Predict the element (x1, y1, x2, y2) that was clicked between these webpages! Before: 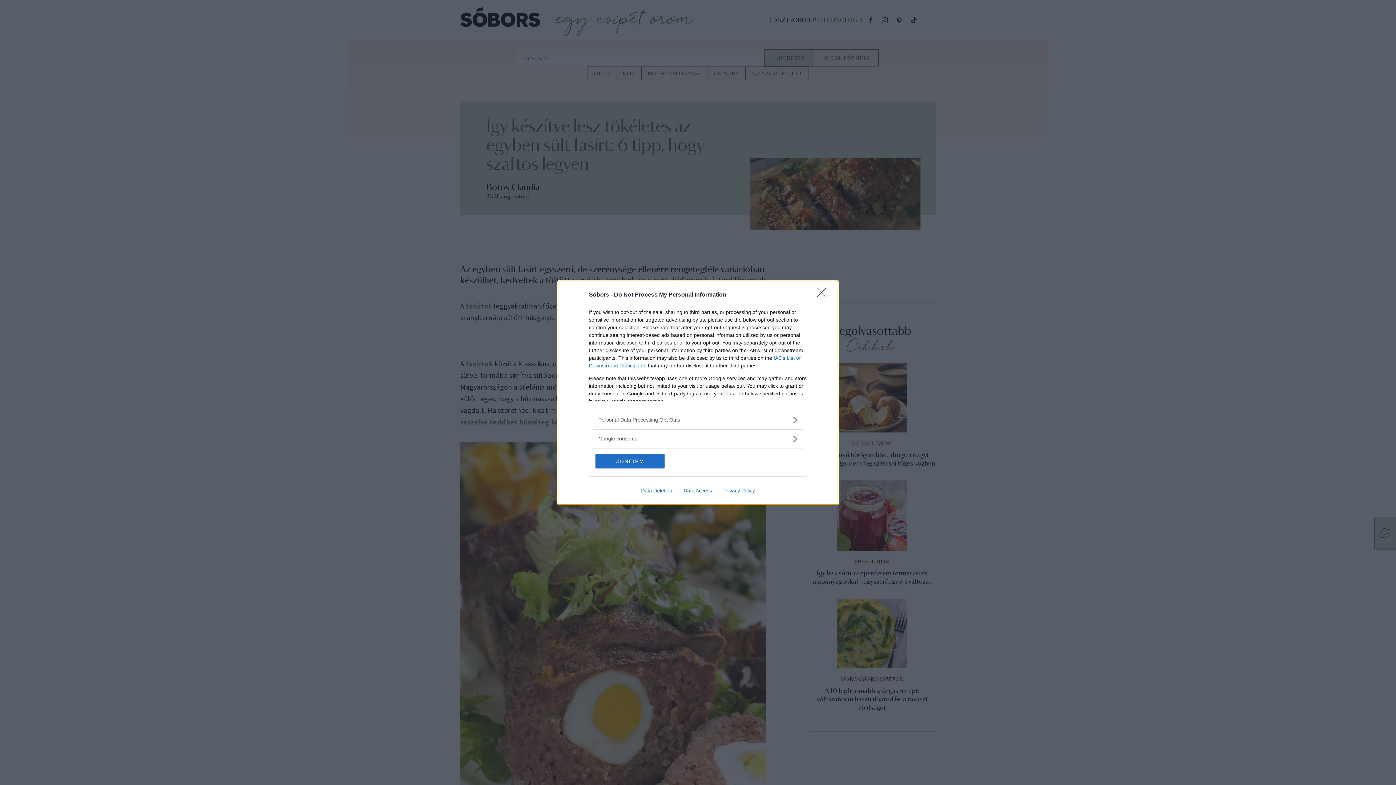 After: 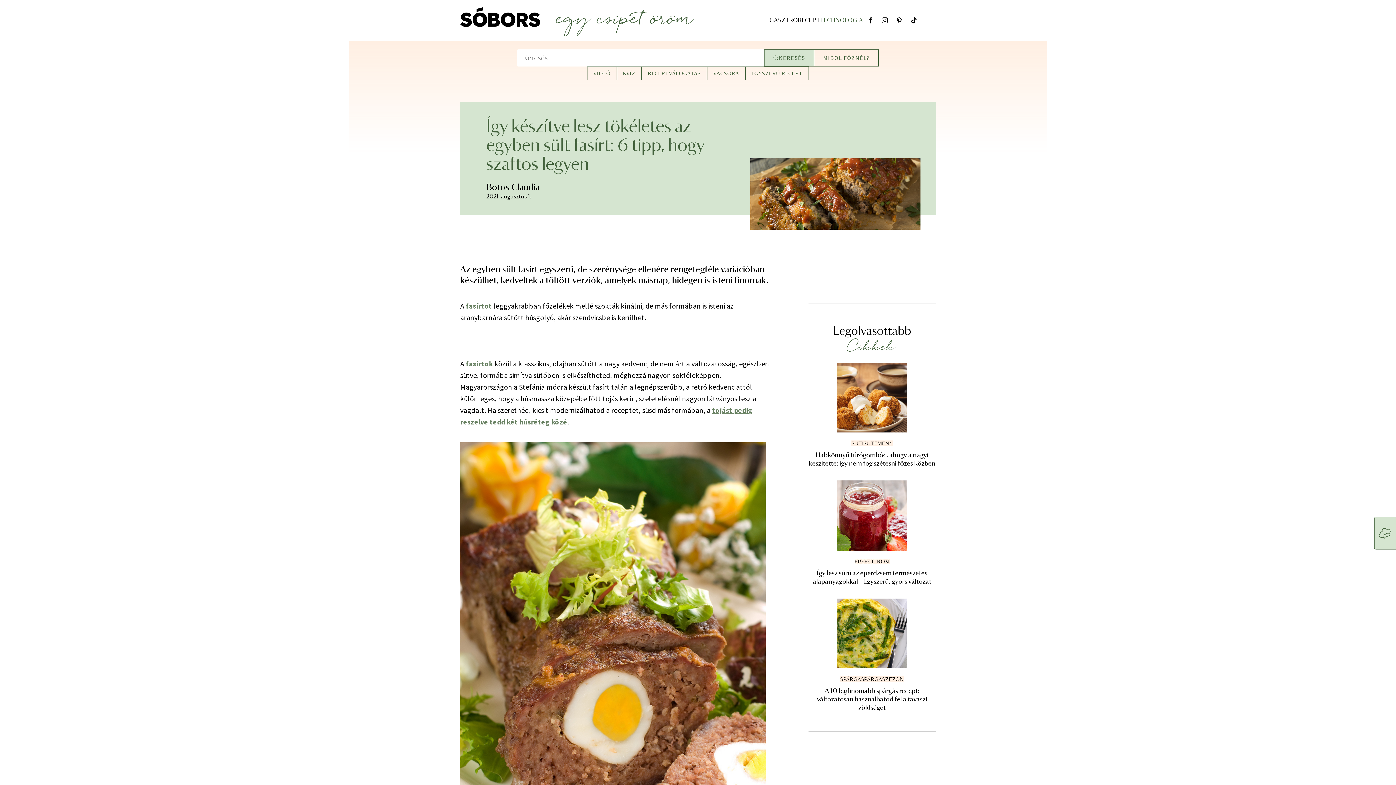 Action: bbox: (595, 454, 664, 468) label: CONFIRM